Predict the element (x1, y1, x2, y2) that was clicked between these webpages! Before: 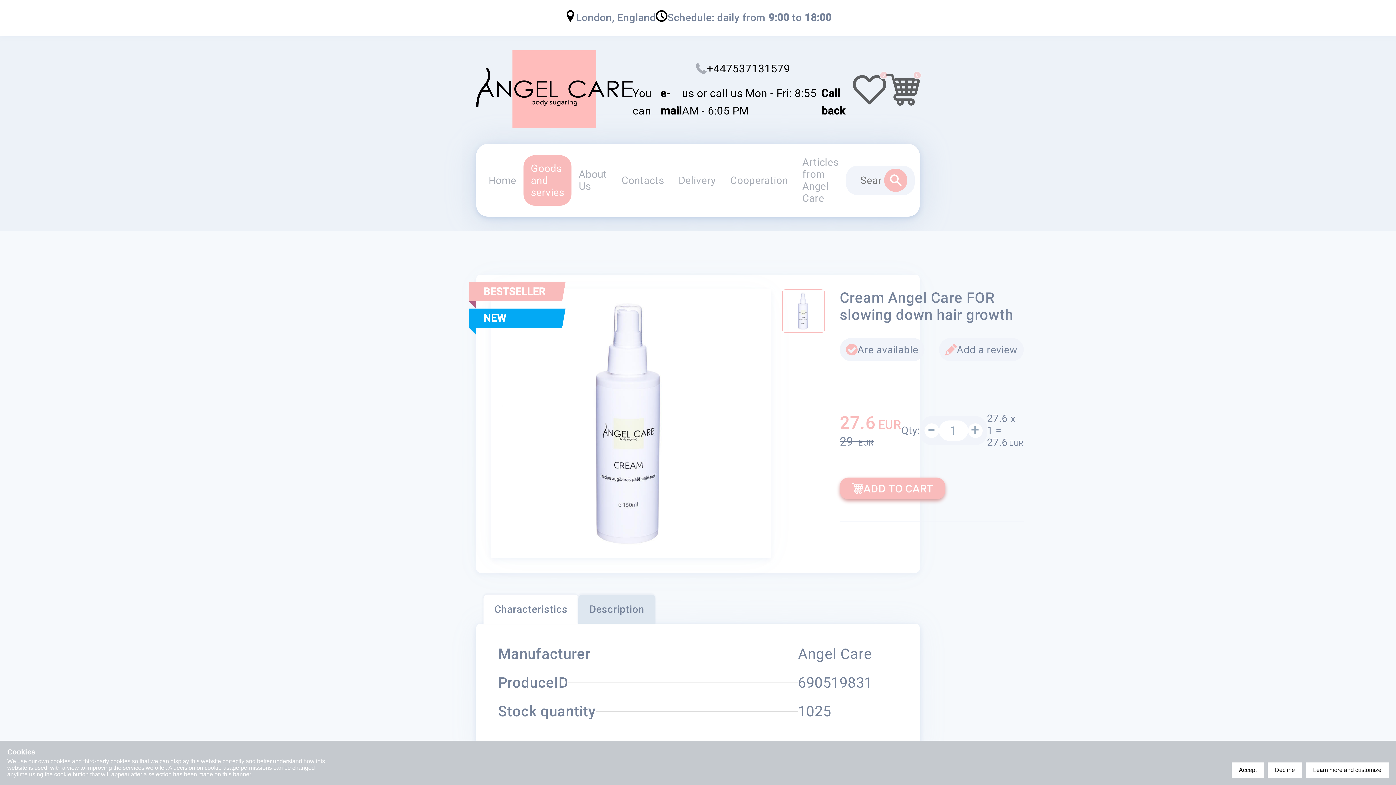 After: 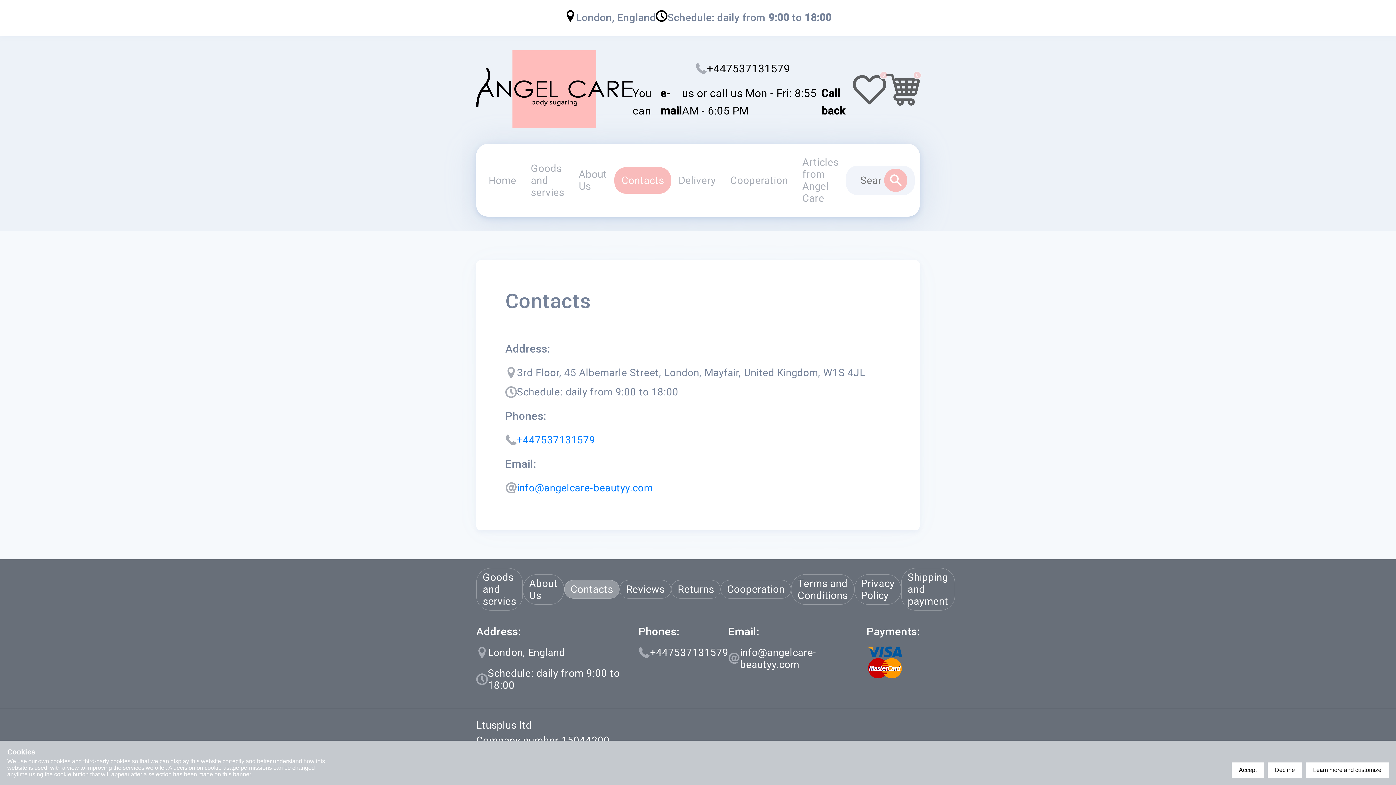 Action: bbox: (606, 166, 658, 192) label: Contacts